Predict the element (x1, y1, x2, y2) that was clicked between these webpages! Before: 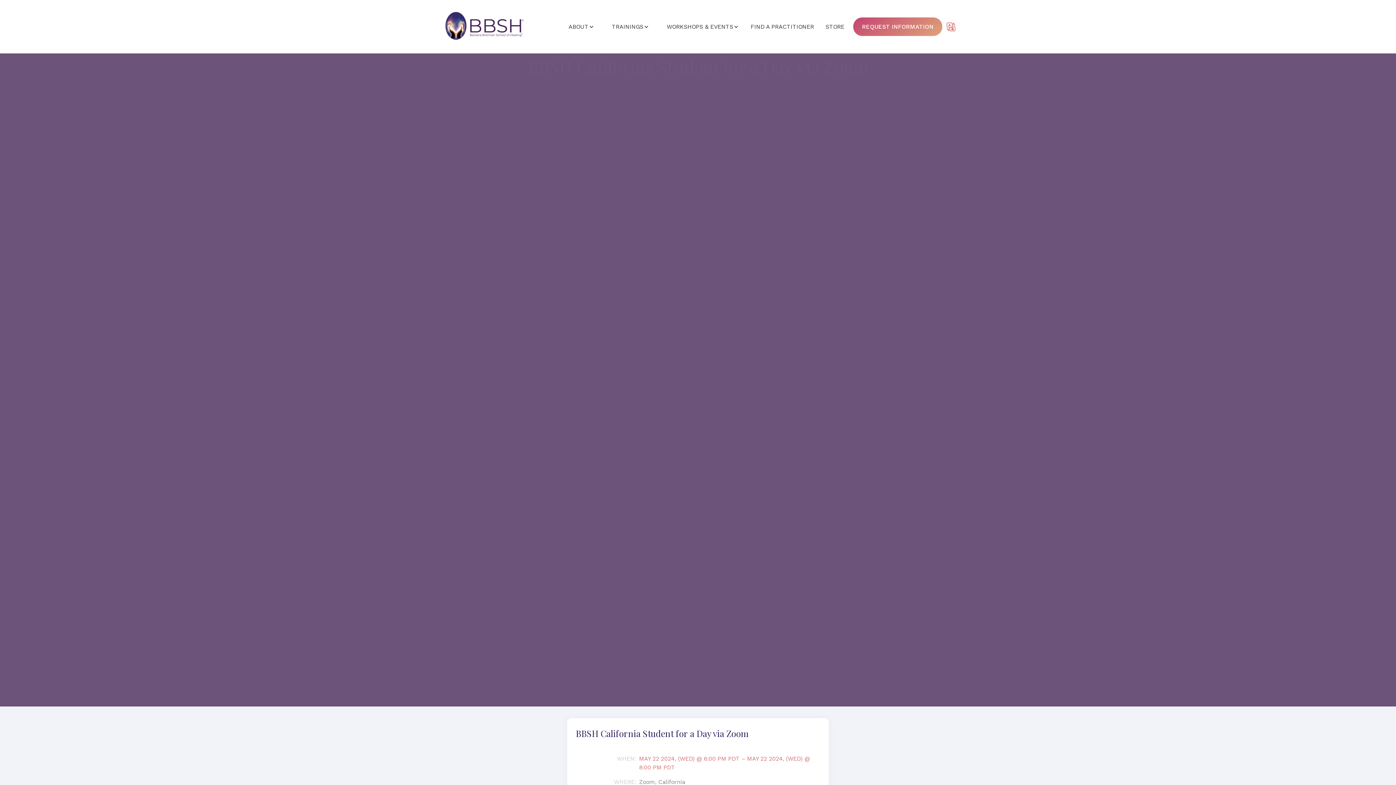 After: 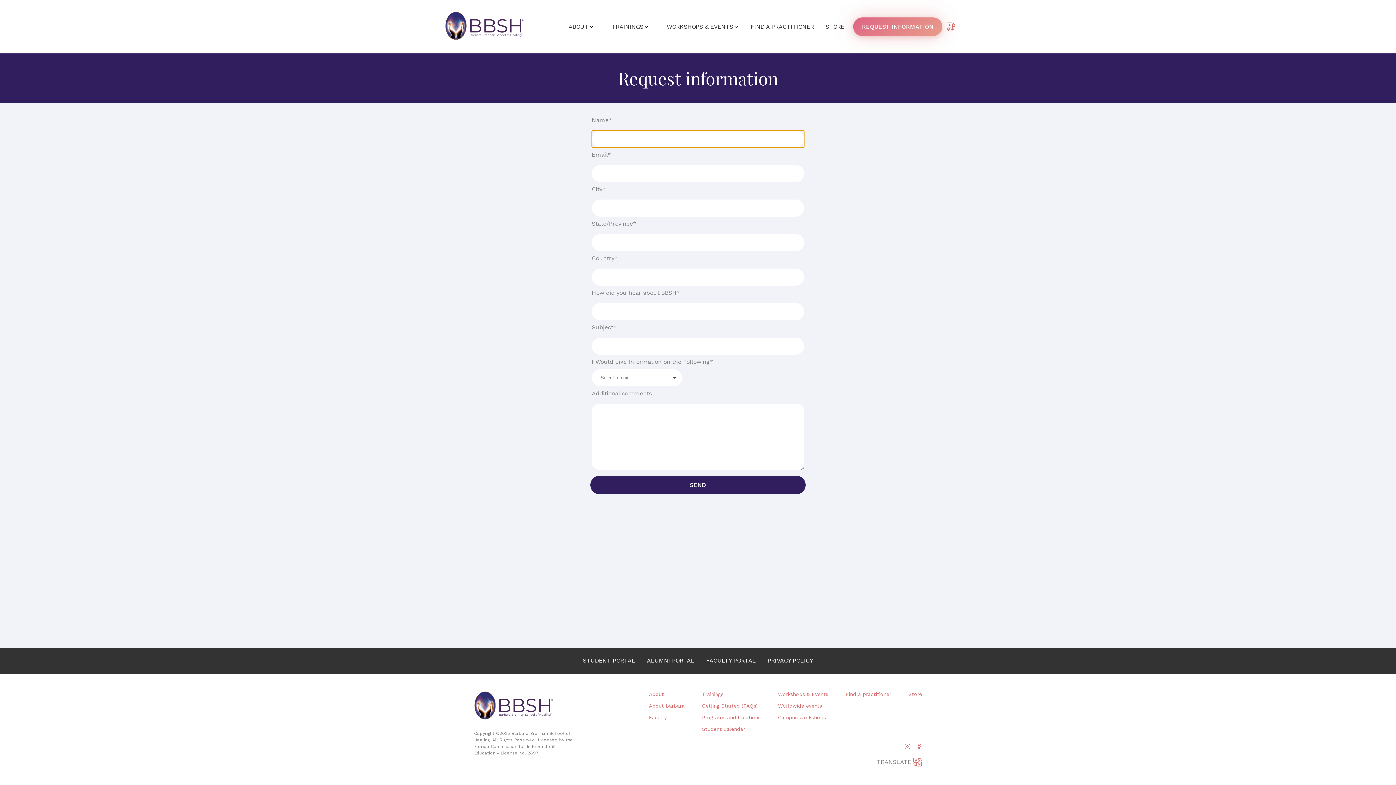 Action: bbox: (853, 23, 942, 30) label: REQUEST INFORMATION